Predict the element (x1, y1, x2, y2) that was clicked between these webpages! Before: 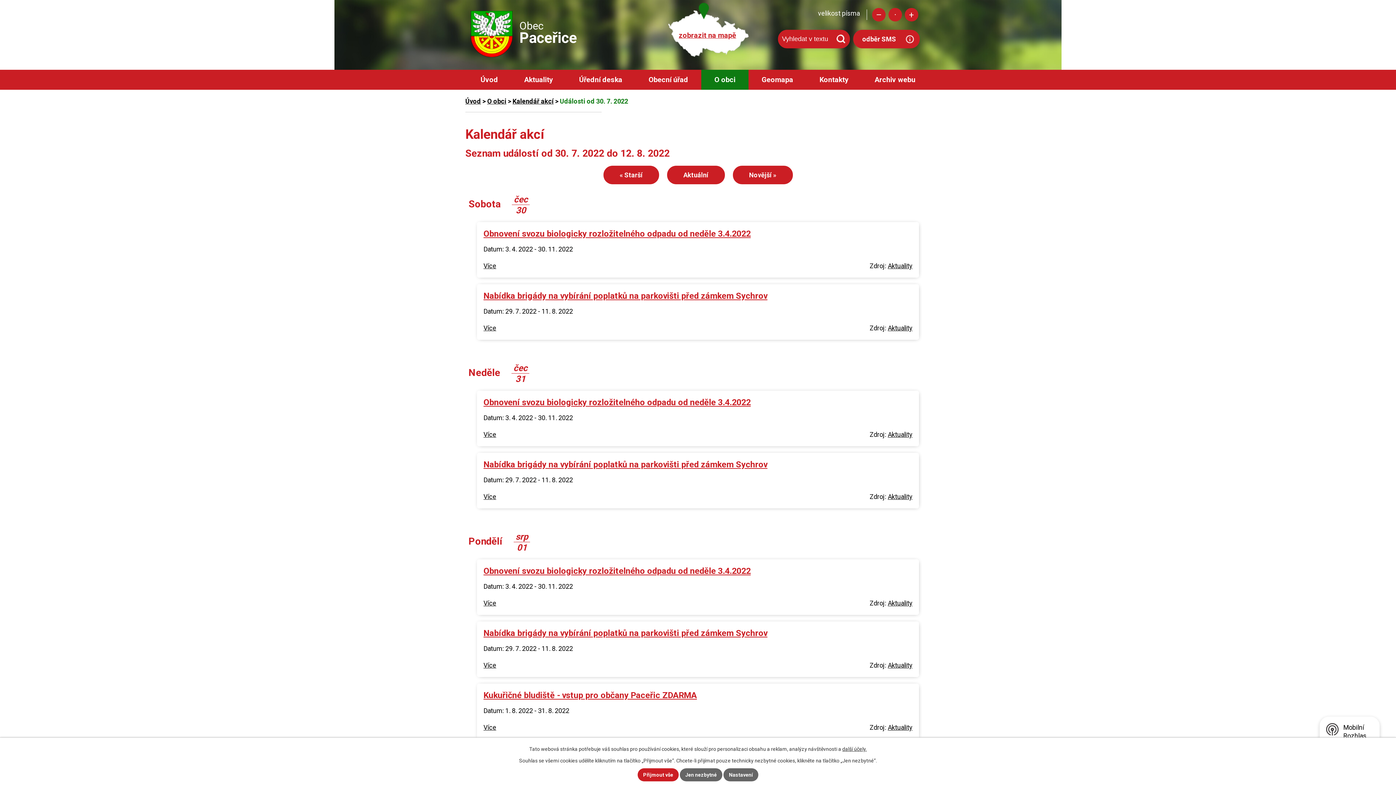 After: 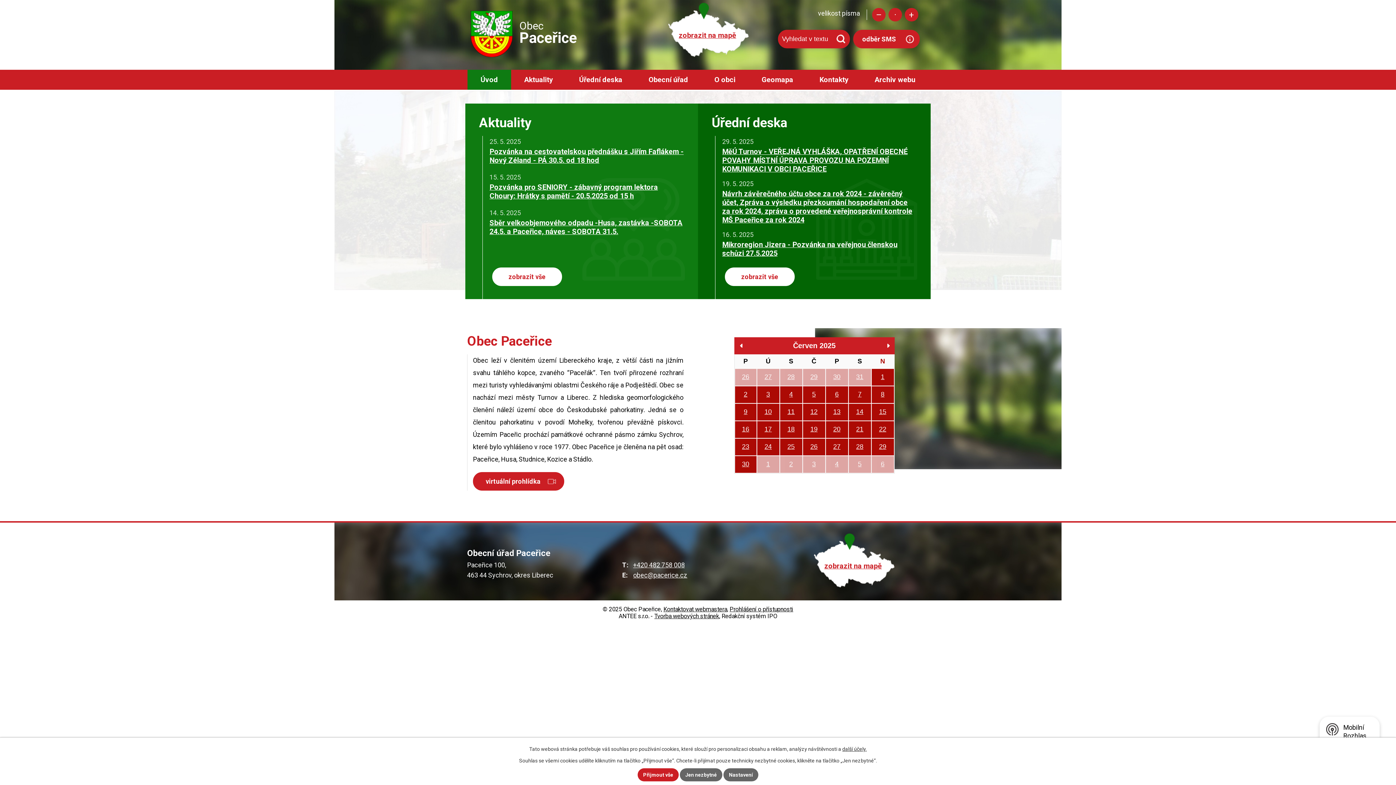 Action: bbox: (470, 36, 584, 44) label:  Obec
Paceřice 